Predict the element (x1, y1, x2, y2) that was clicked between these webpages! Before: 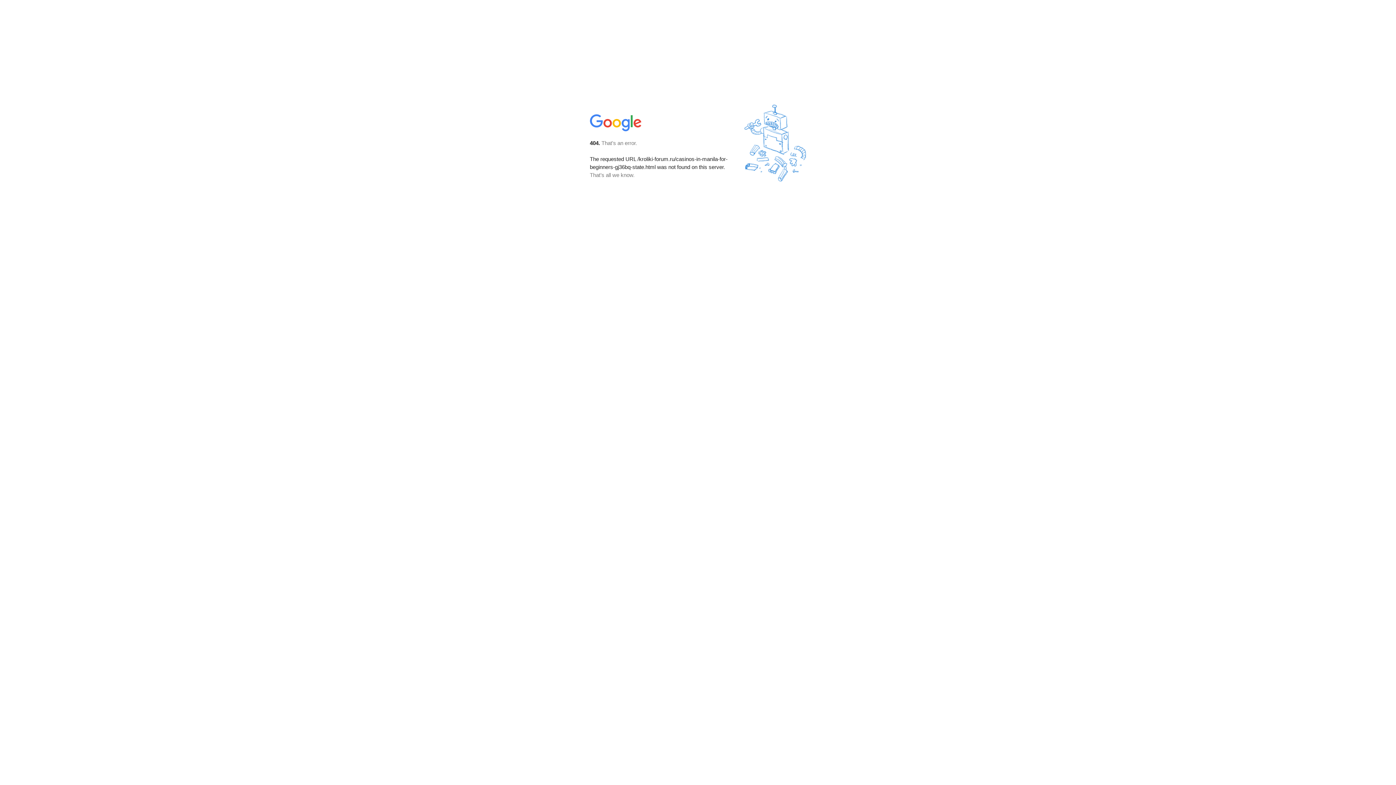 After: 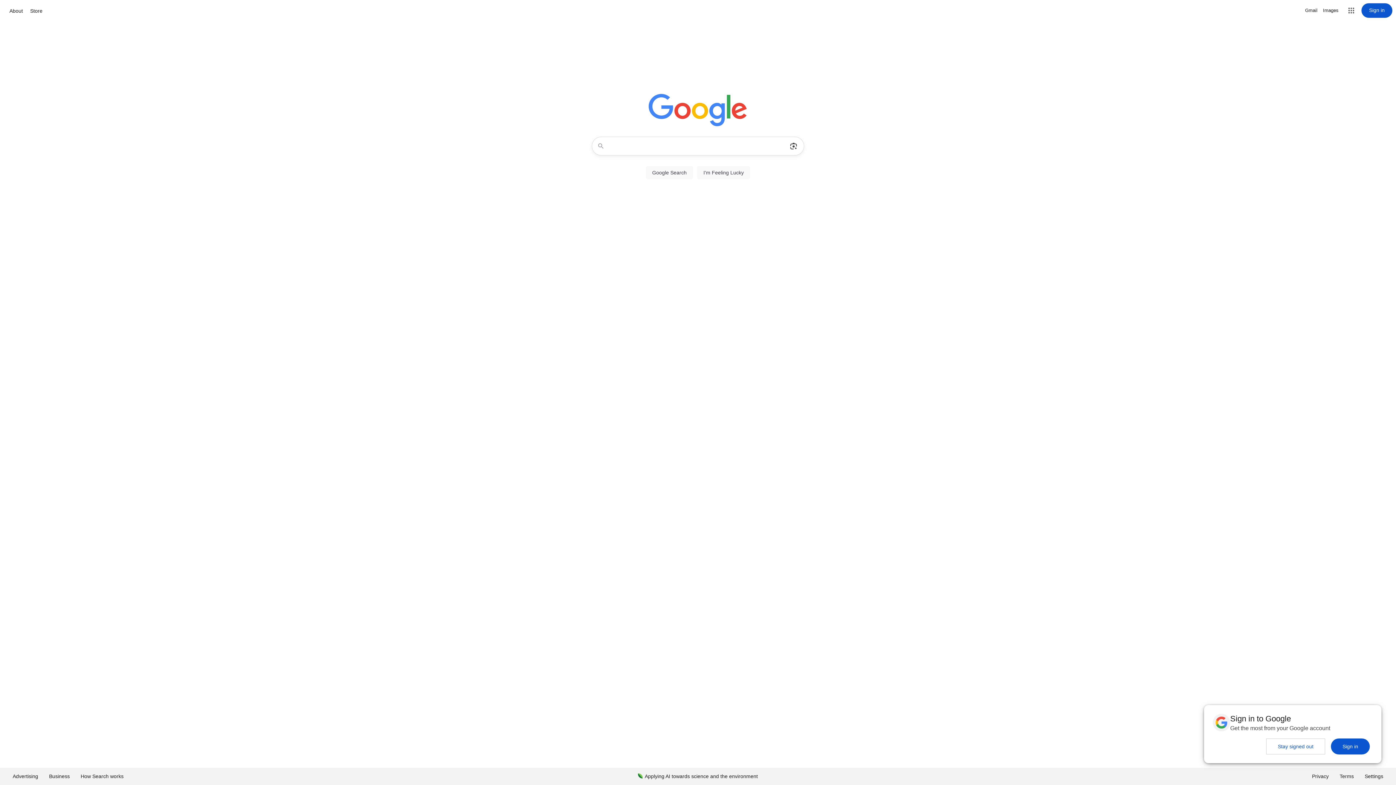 Action: bbox: (590, 127, 642, 134)